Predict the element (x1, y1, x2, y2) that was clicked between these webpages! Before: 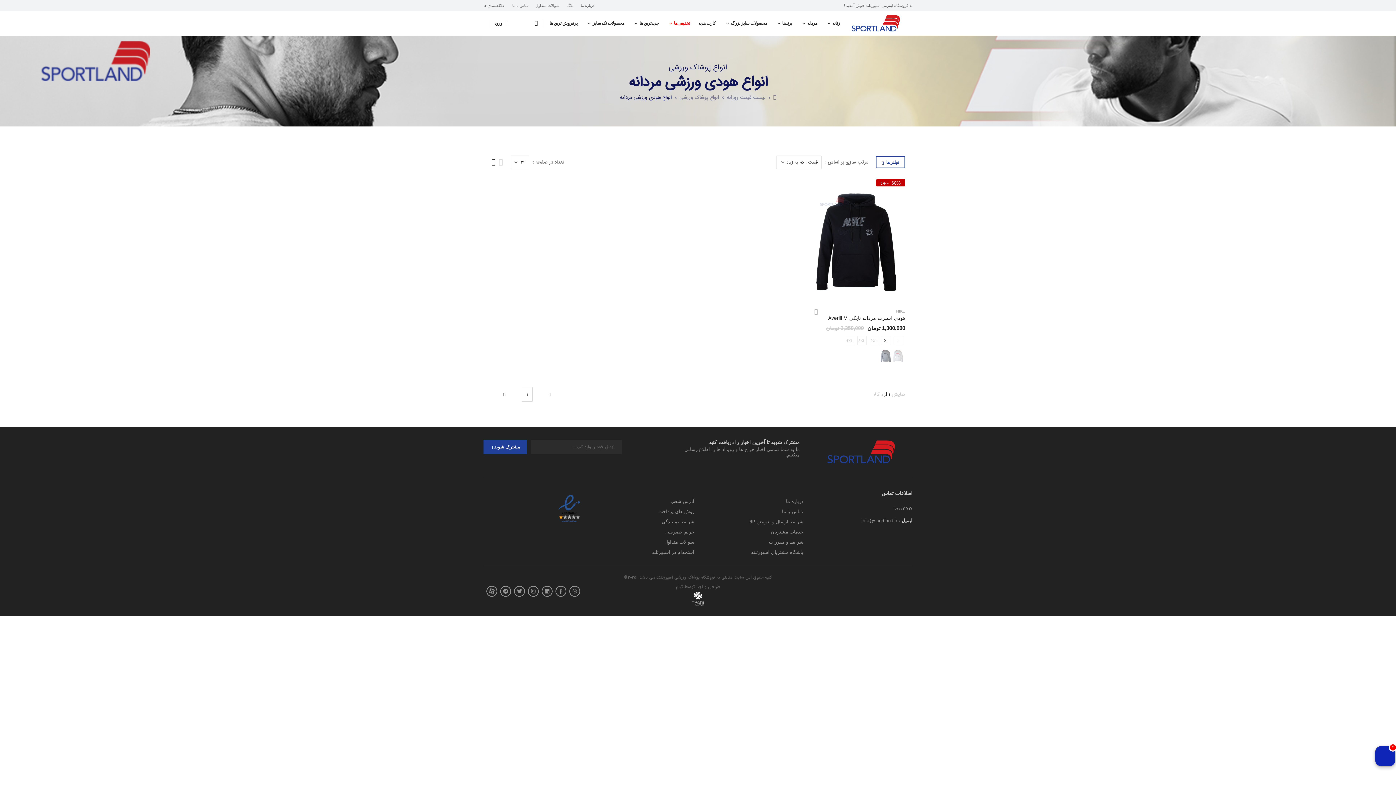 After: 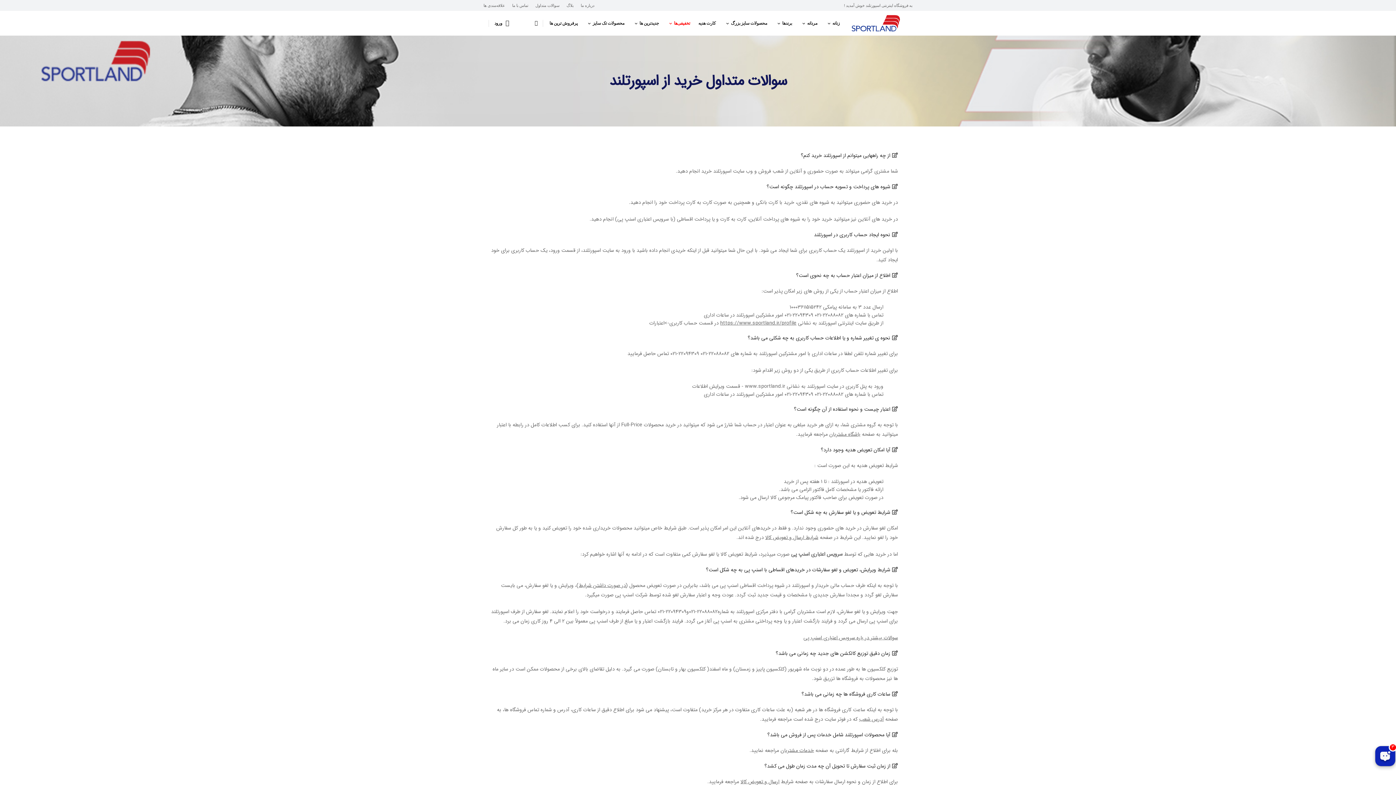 Action: bbox: (535, 3, 559, 7) label: سوالات متداول